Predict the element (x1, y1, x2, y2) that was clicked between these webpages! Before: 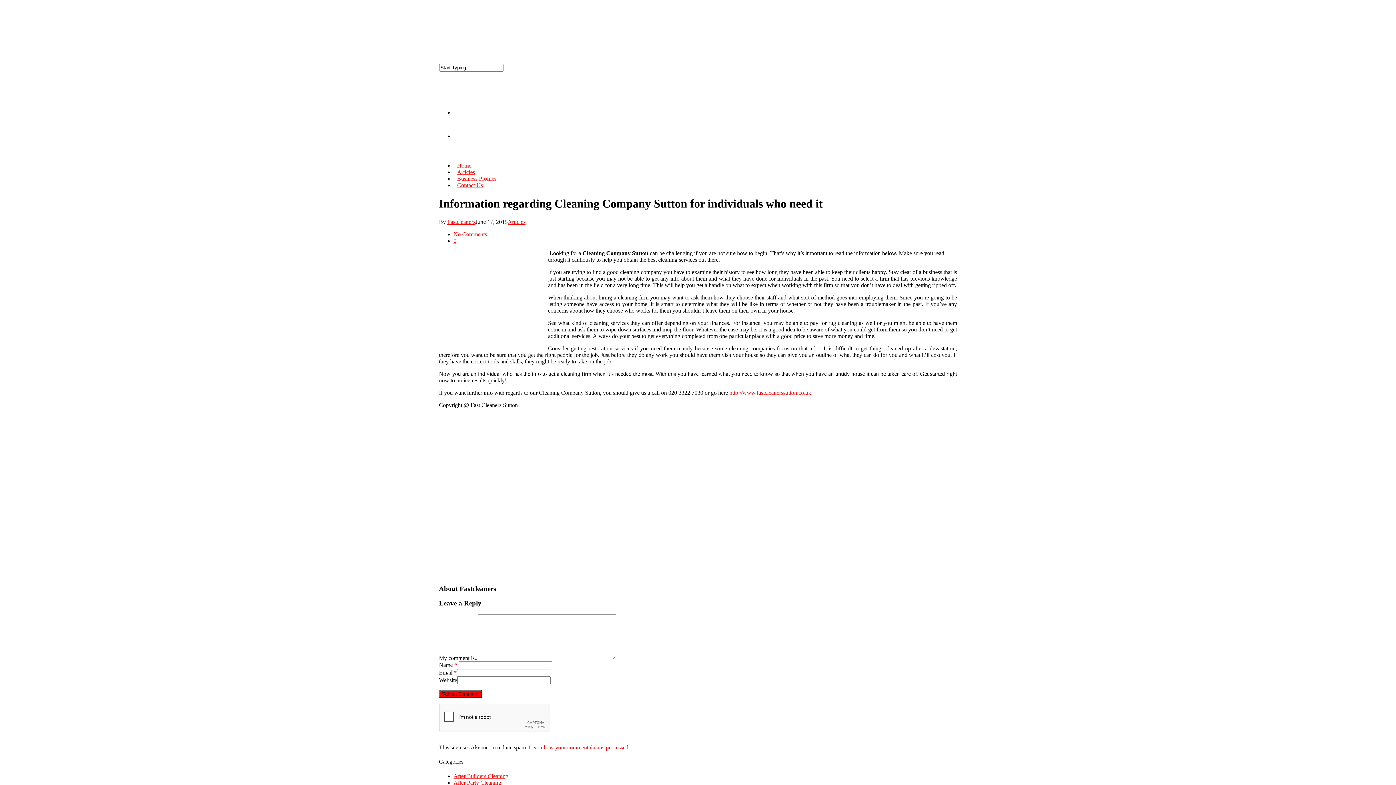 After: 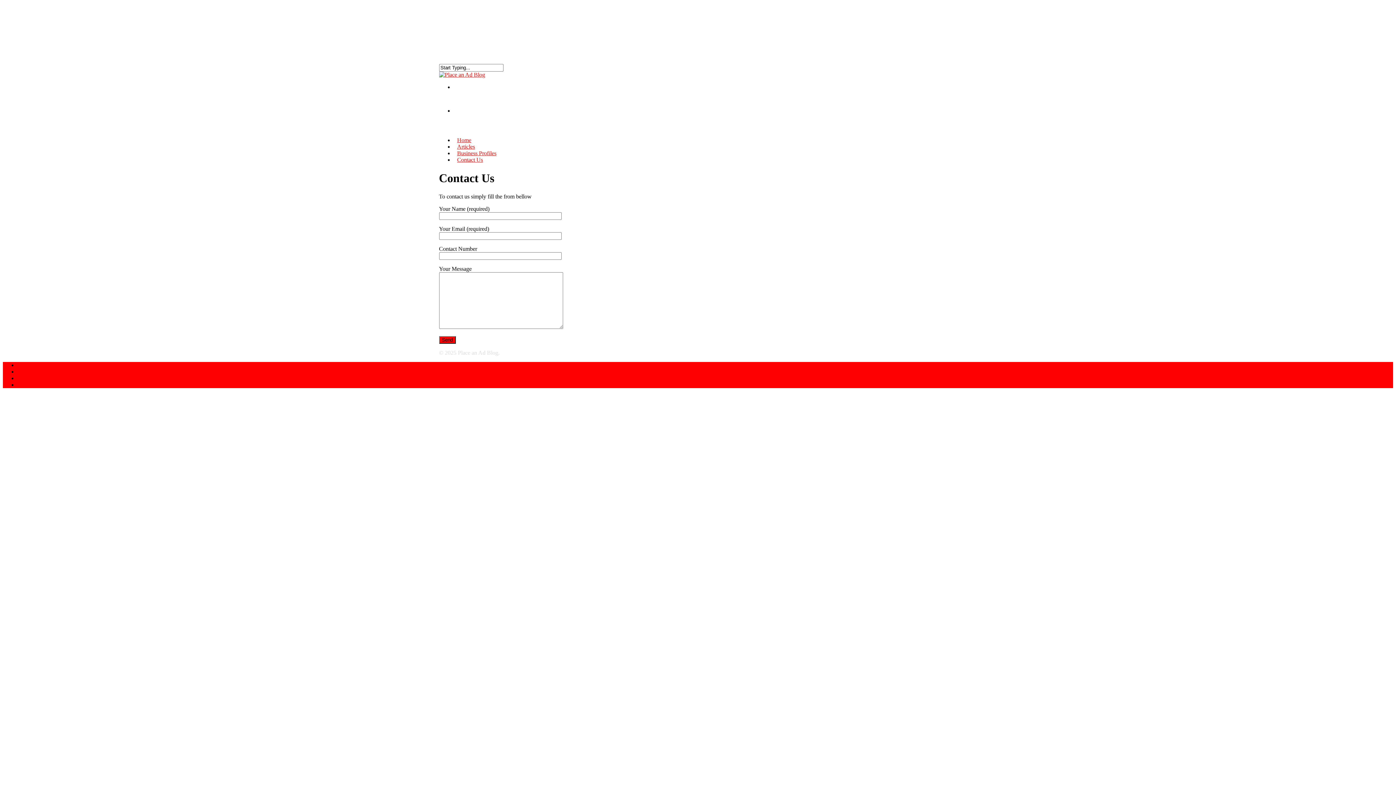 Action: label: Contact Us bbox: (457, 170, 483, 210)